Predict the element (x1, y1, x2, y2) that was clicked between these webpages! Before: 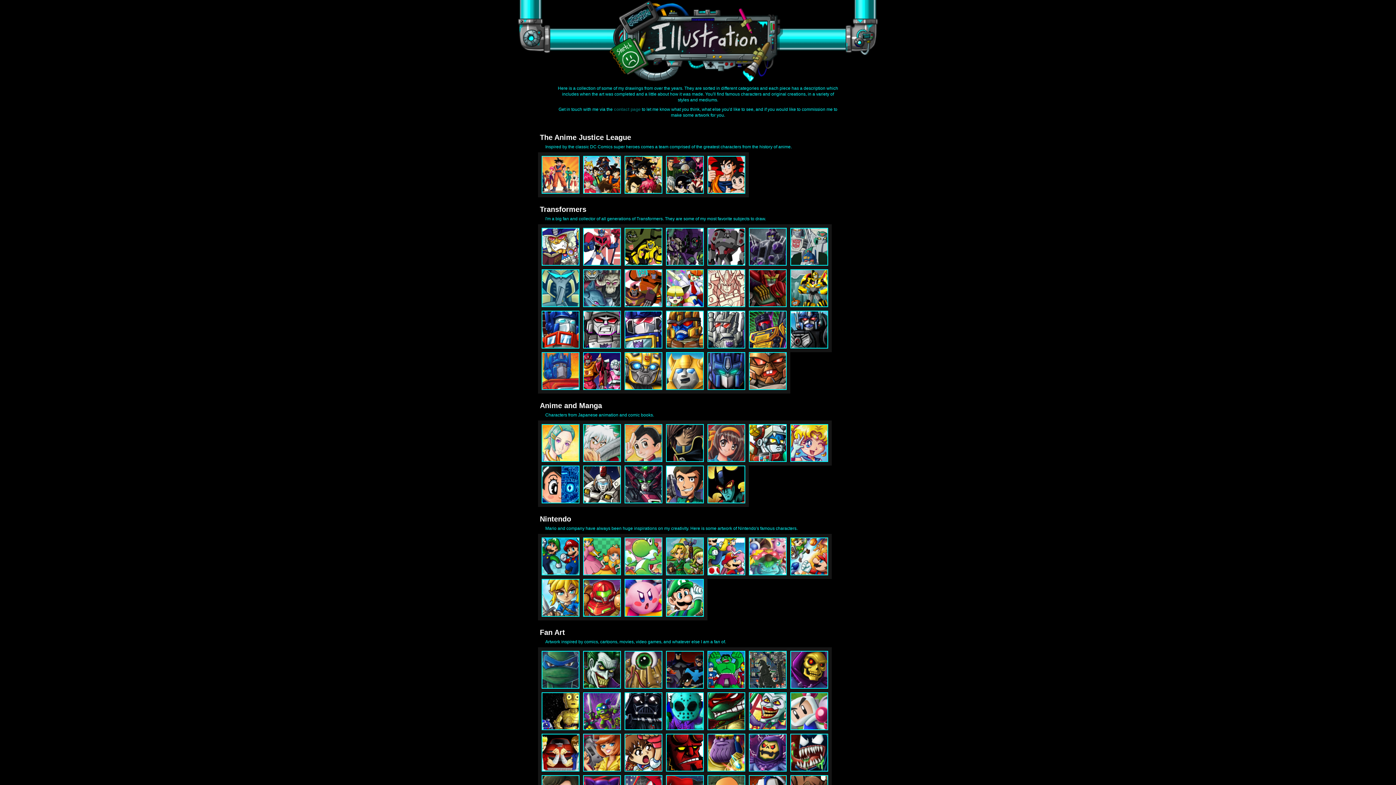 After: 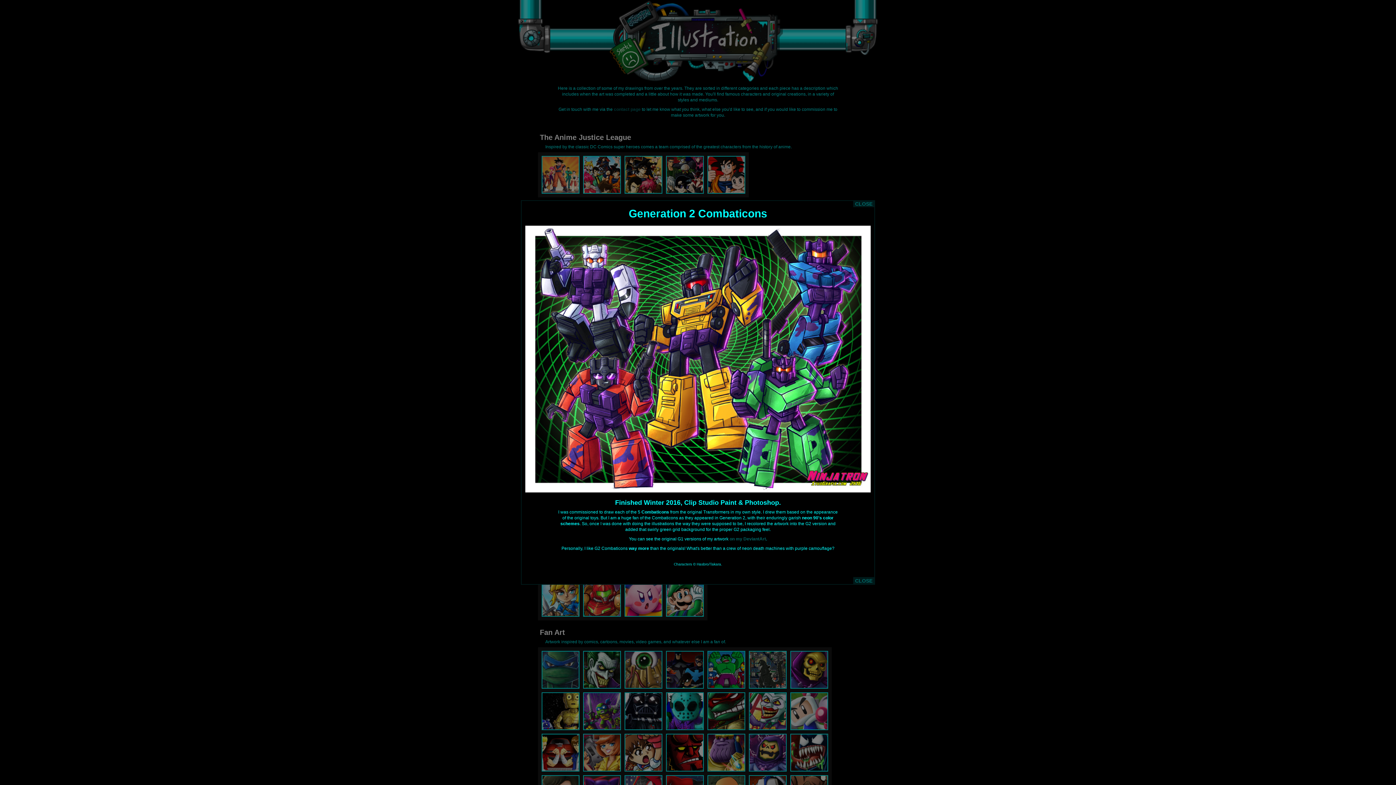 Action: bbox: (749, 310, 786, 348)